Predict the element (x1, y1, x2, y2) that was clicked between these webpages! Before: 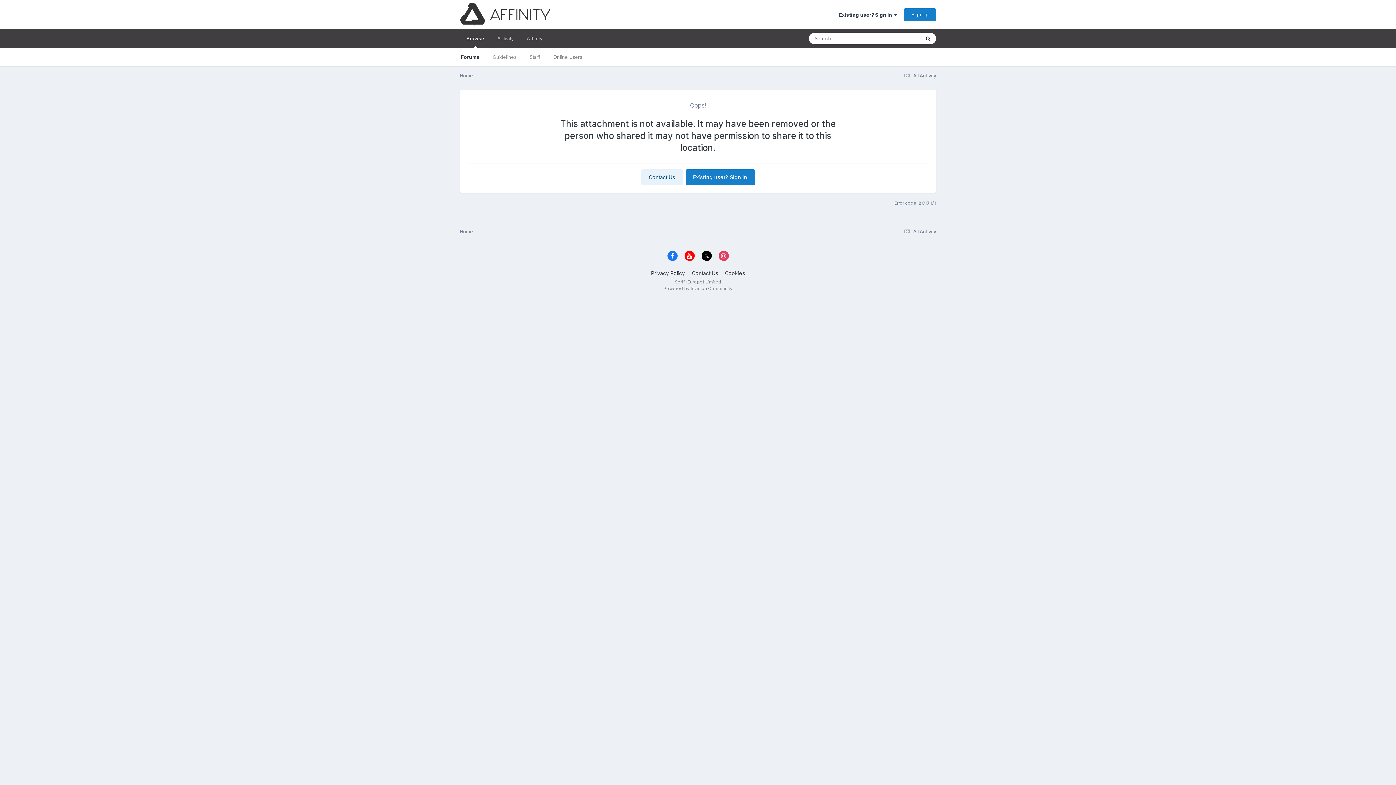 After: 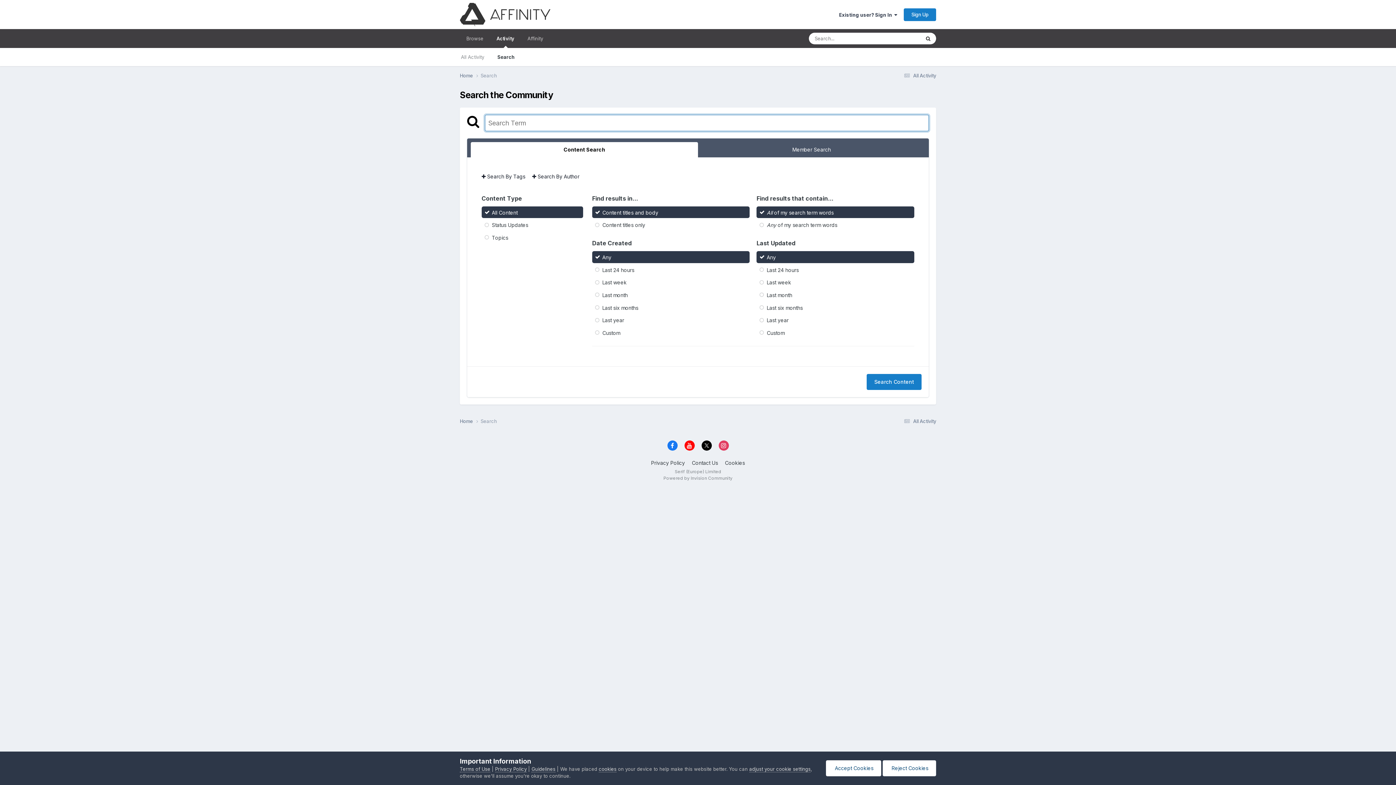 Action: bbox: (920, 32, 936, 44) label: Search